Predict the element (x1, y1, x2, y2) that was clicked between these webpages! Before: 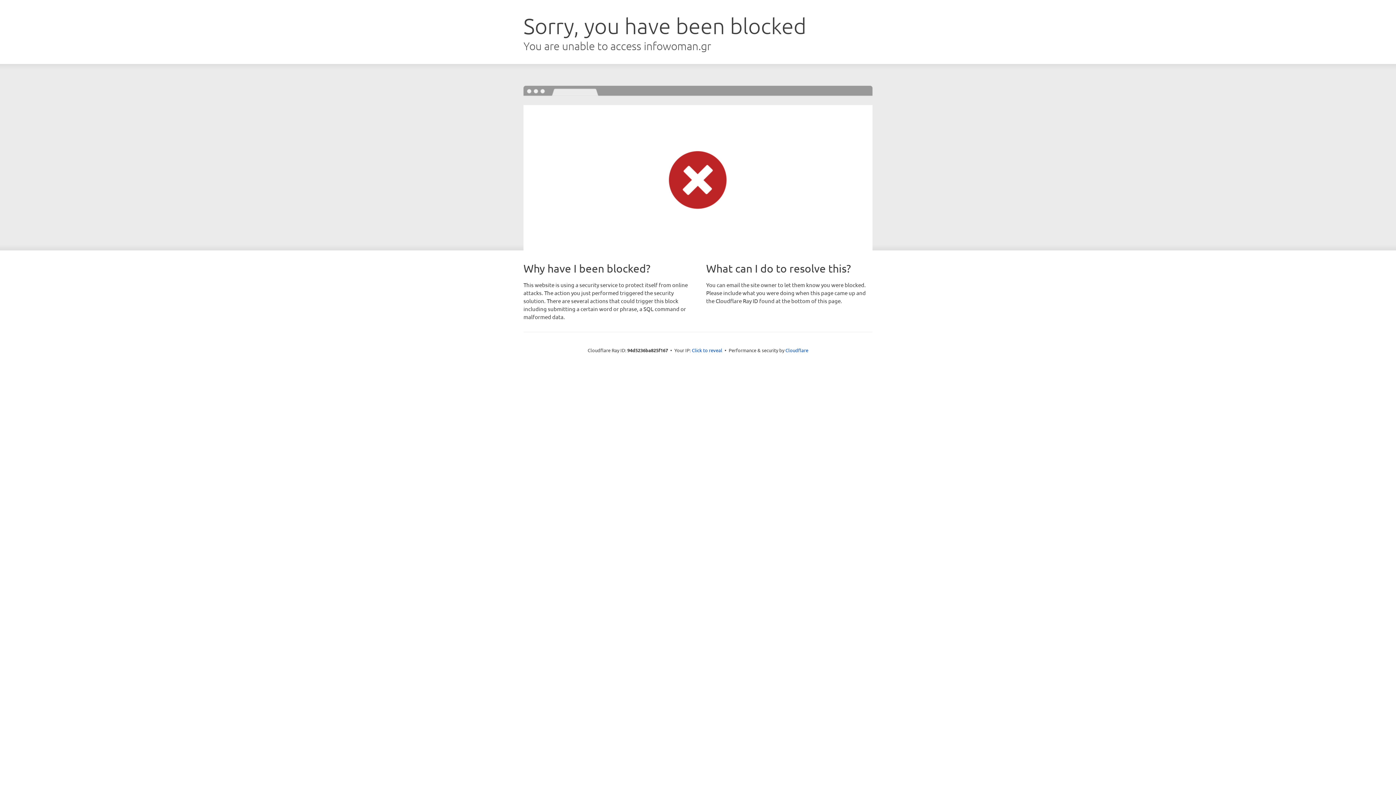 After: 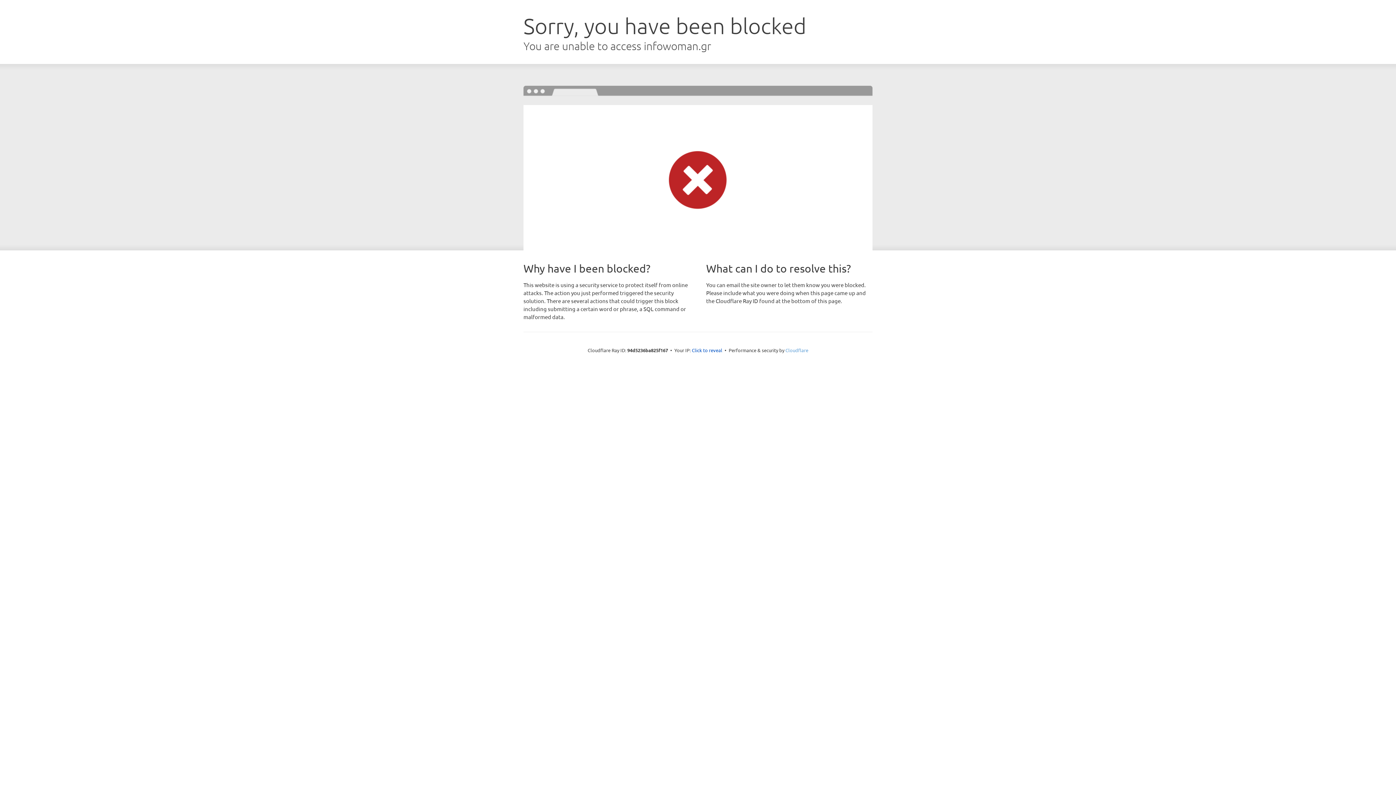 Action: bbox: (785, 347, 808, 353) label: Cloudflare